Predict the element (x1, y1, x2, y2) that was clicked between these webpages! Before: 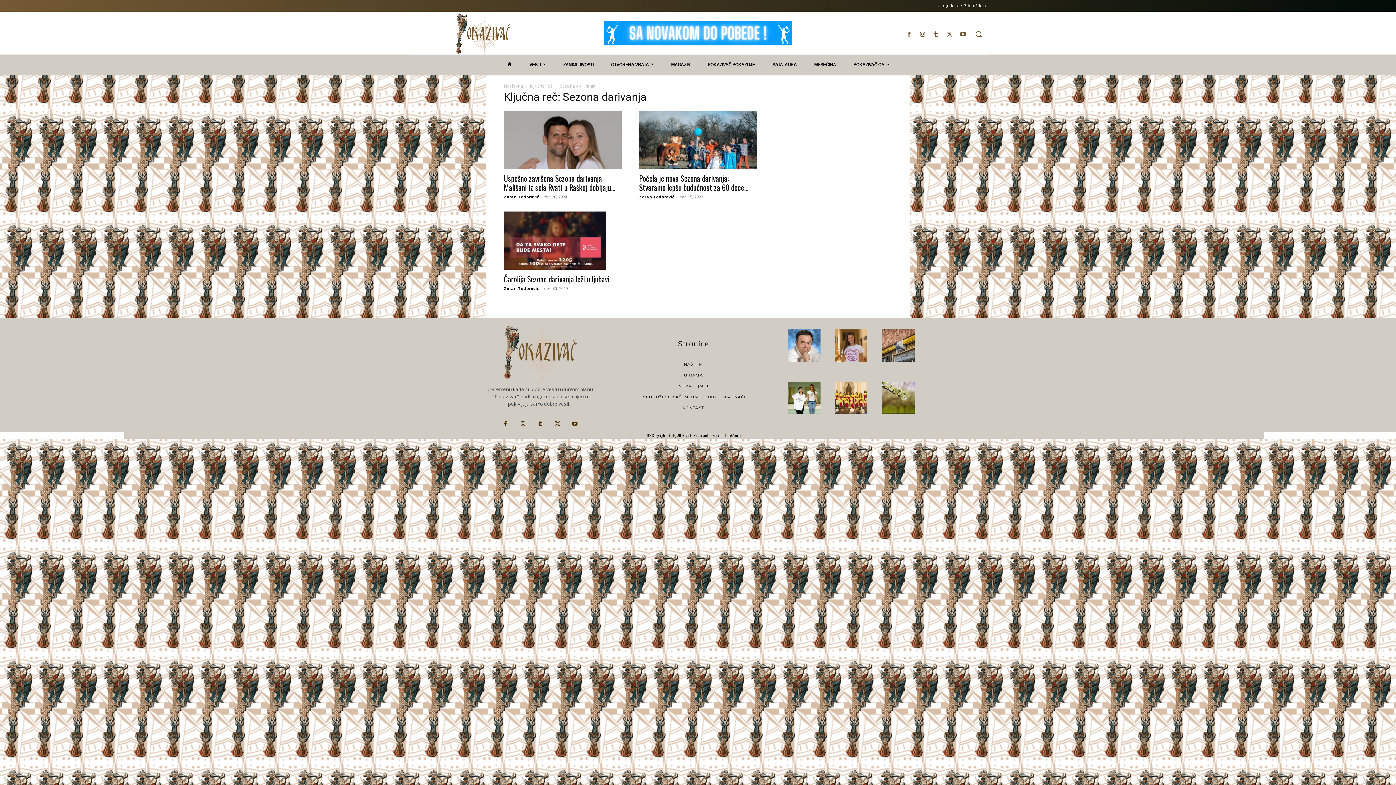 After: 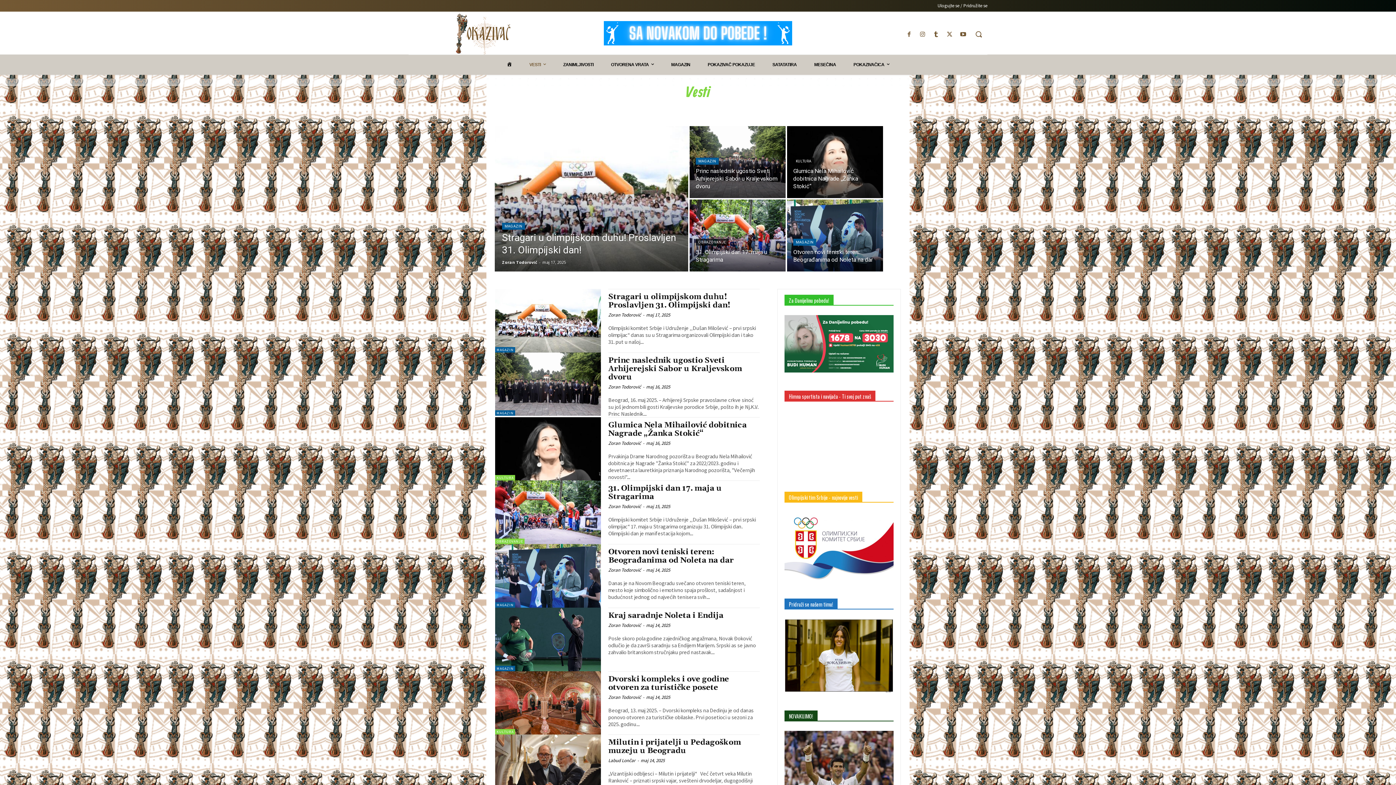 Action: label: VESTI bbox: (520, 54, 554, 74)